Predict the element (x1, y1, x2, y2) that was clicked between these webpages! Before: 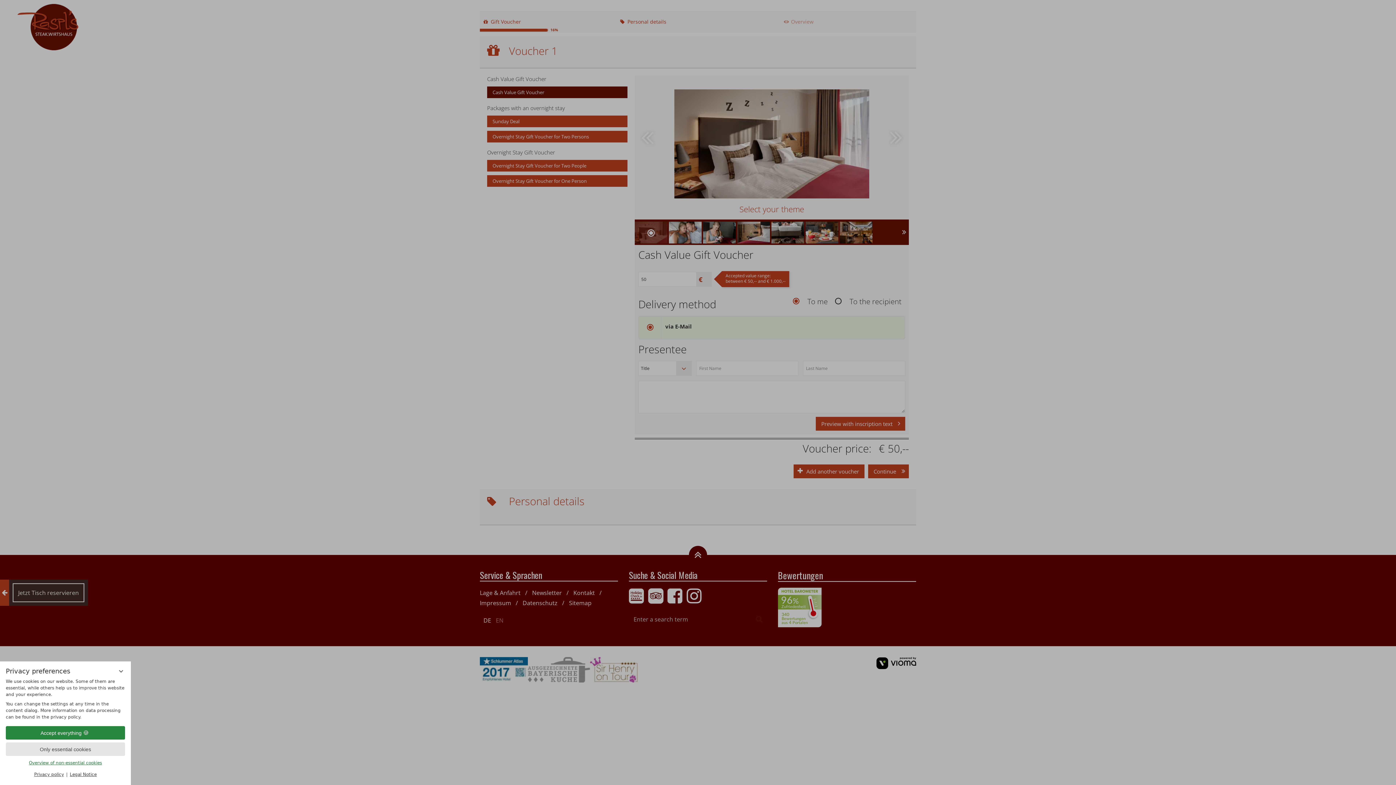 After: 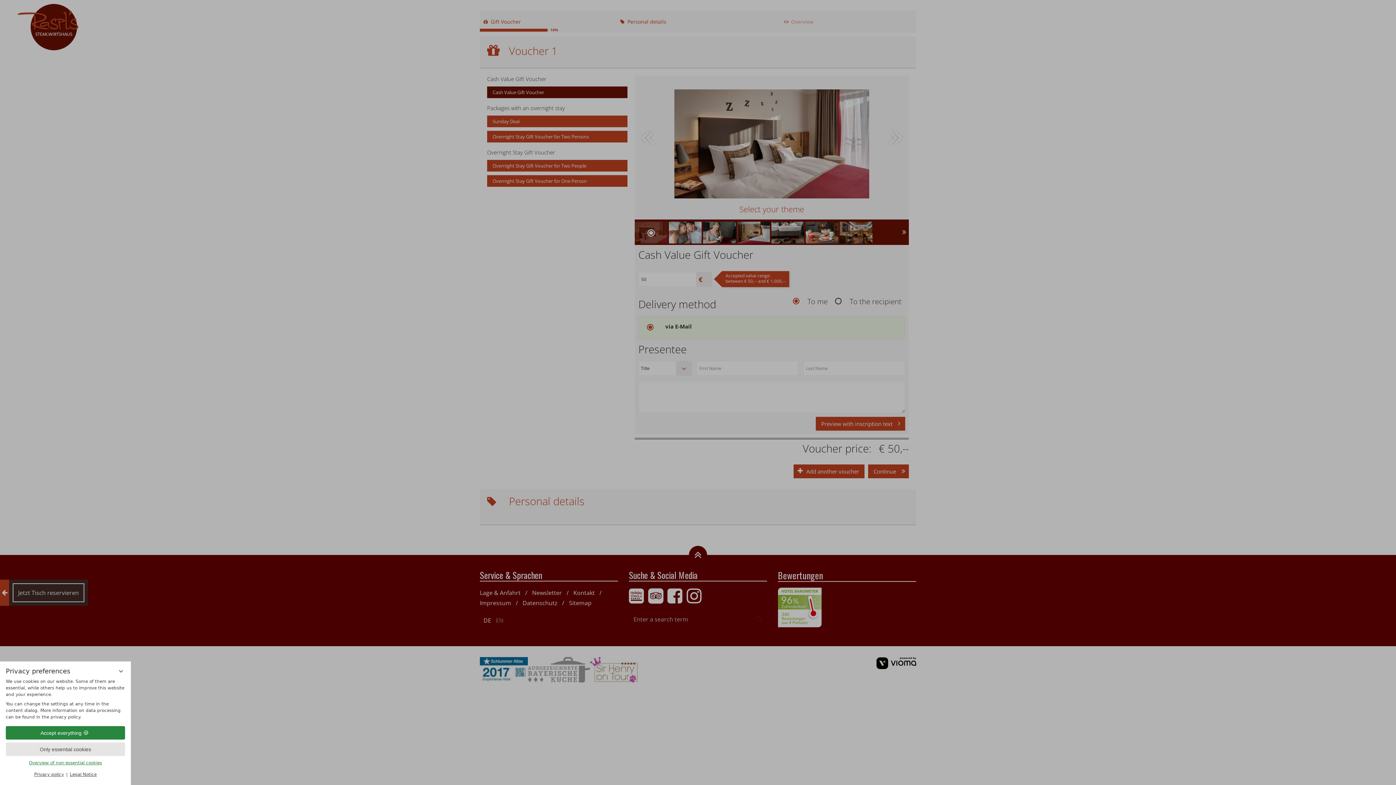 Action: bbox: (634, 75, 909, 198)